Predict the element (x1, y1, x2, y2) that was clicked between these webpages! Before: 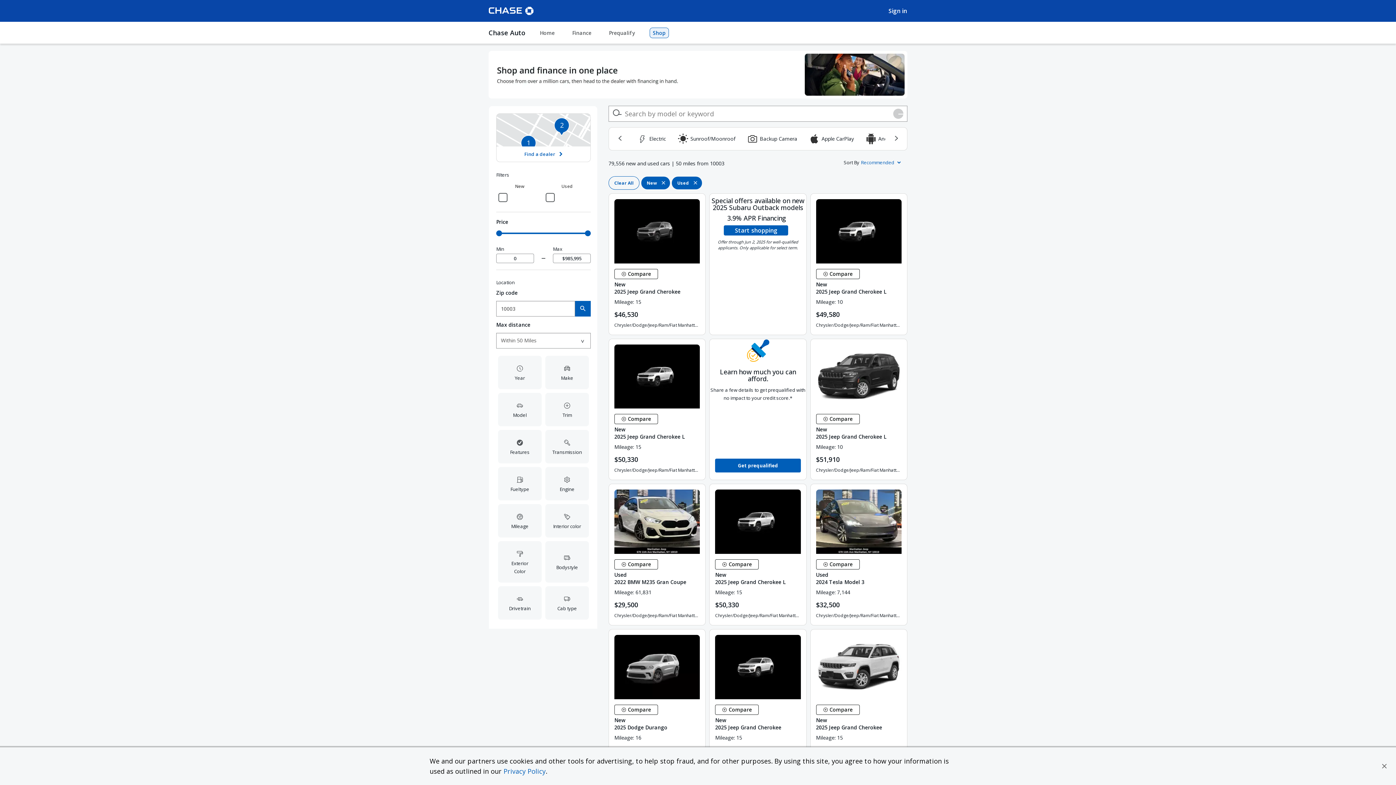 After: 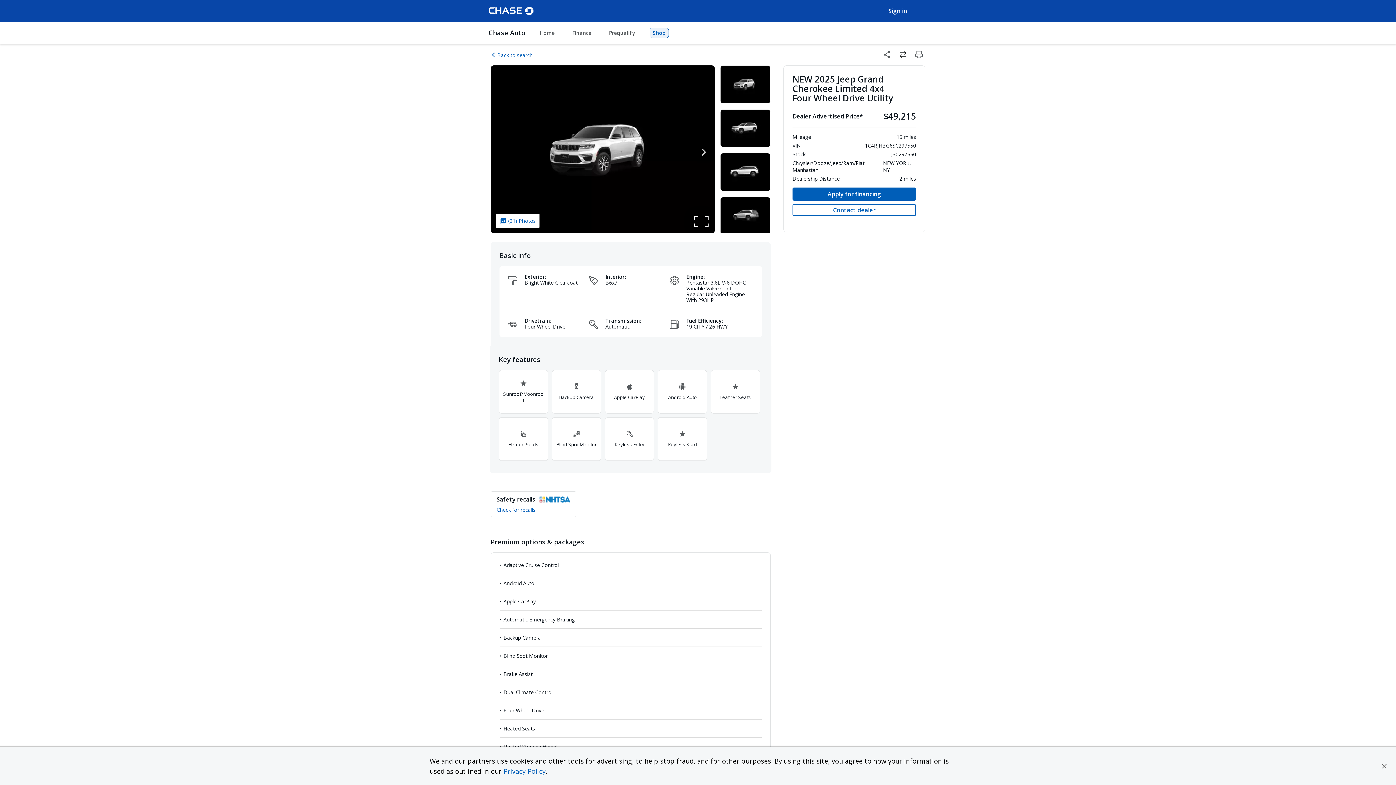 Action: label: View details -
New
2025 Jeep Grand Cherokee bbox: (715, 656, 800, 670)